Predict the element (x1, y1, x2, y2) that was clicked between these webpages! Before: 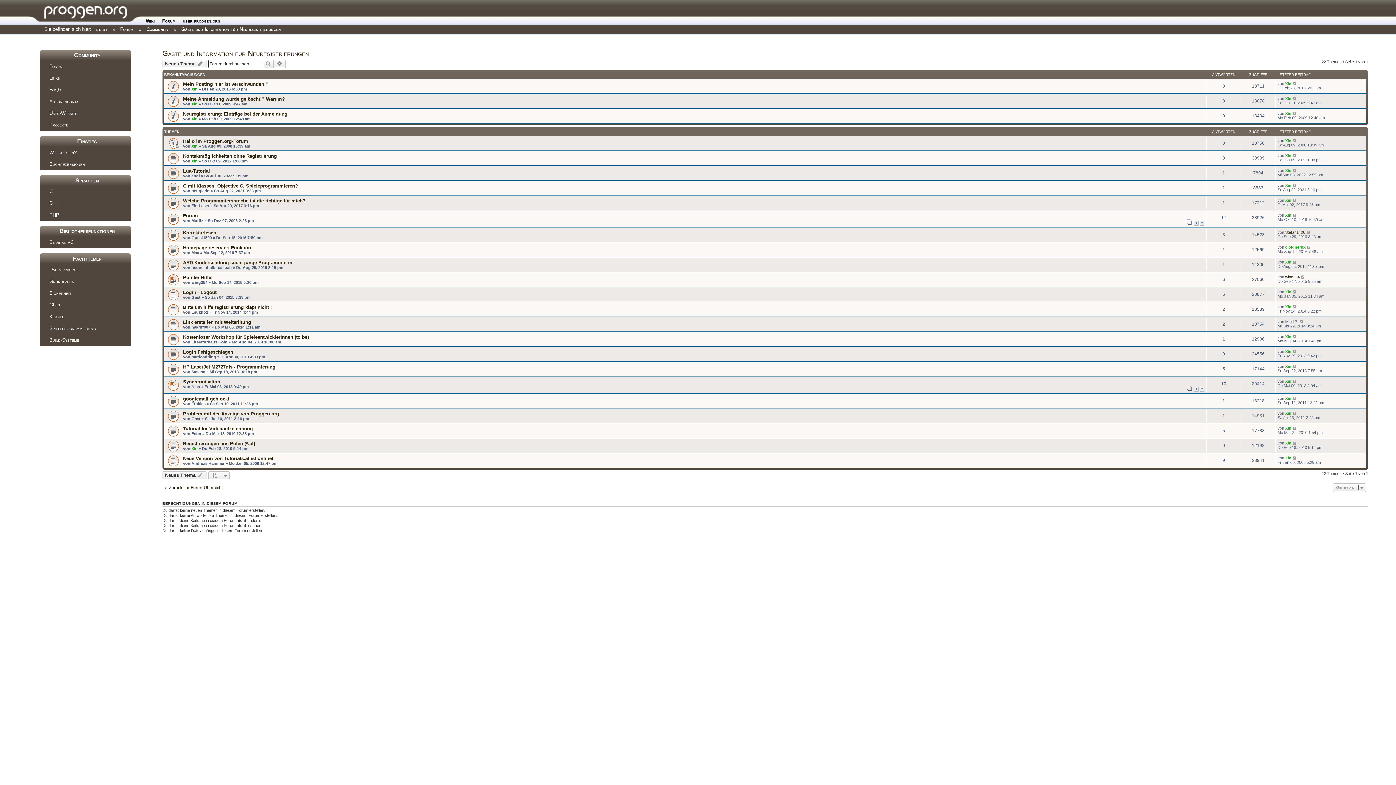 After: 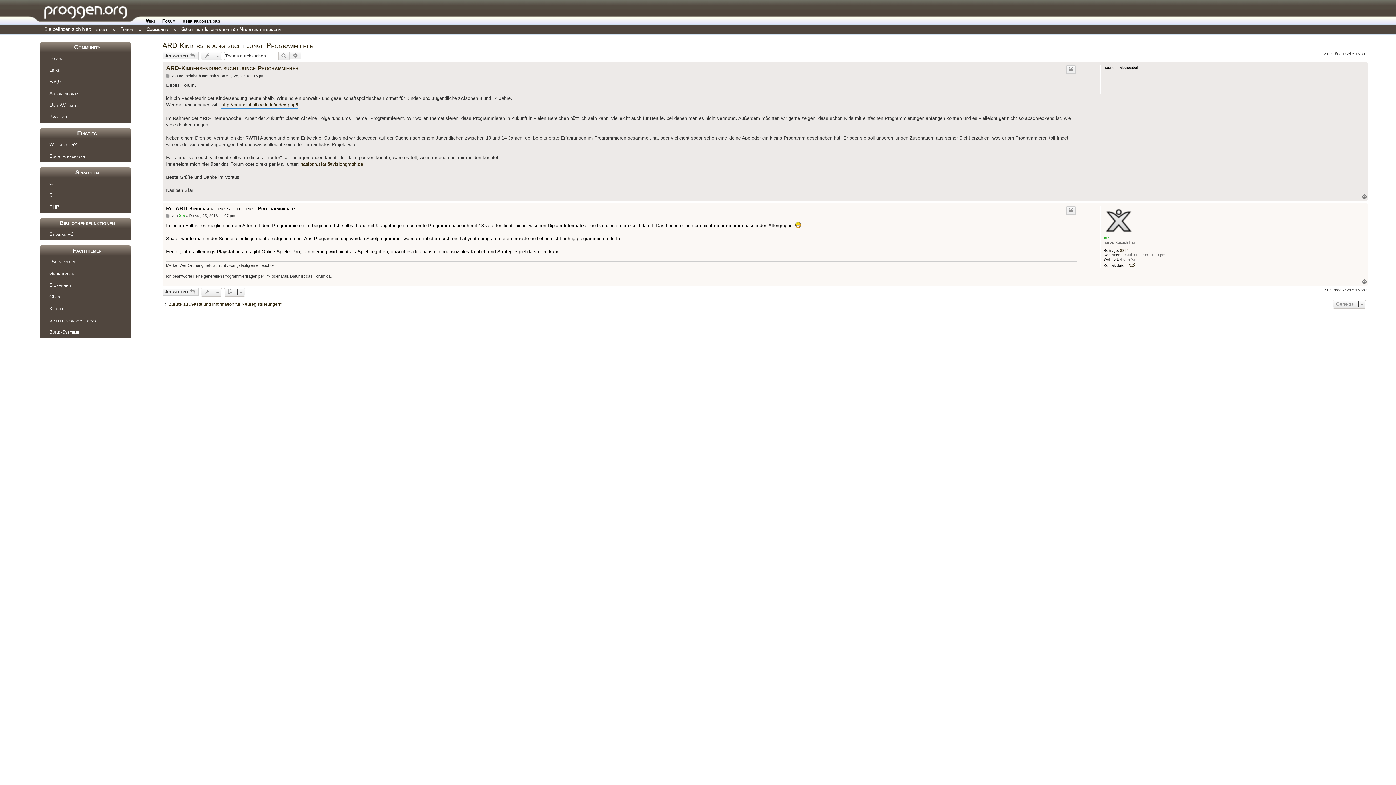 Action: bbox: (1292, 259, 1297, 264)